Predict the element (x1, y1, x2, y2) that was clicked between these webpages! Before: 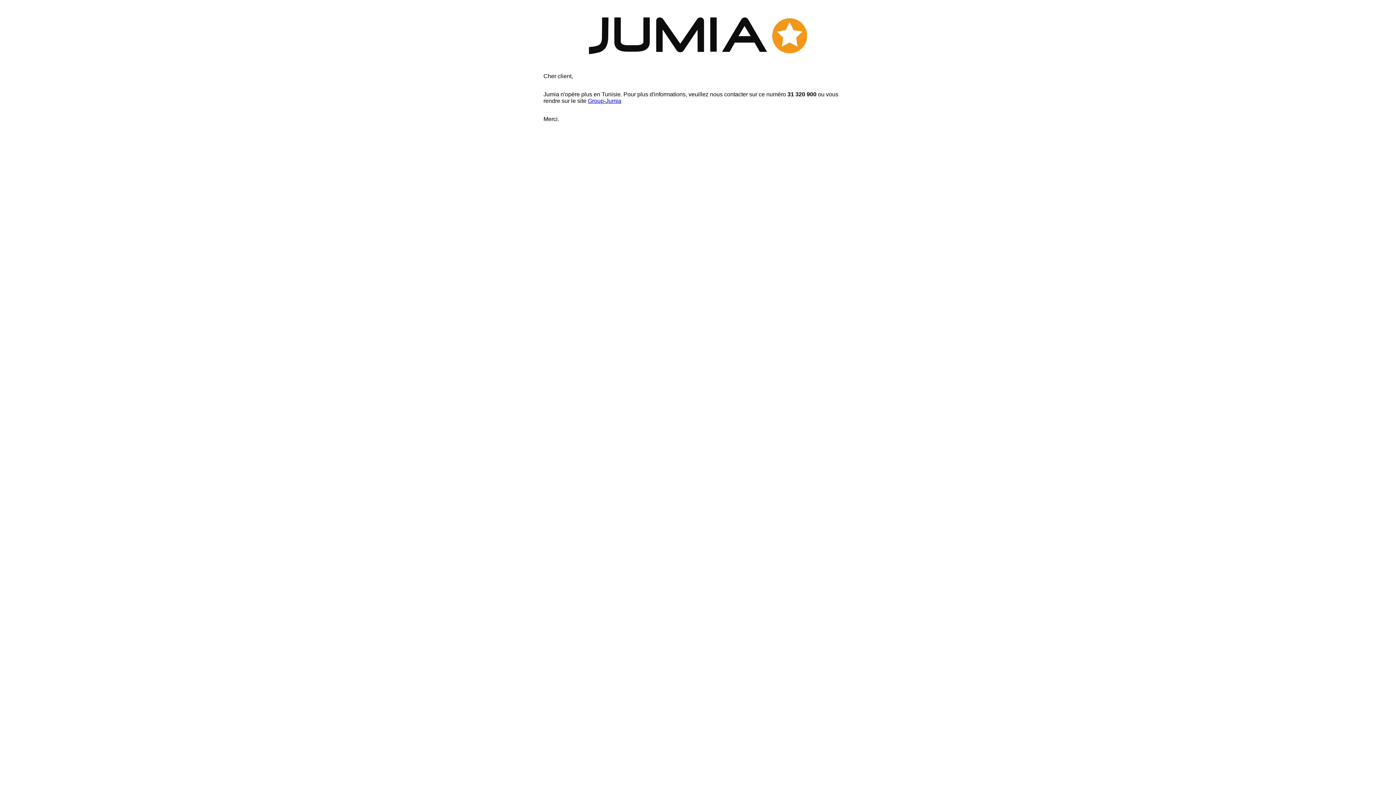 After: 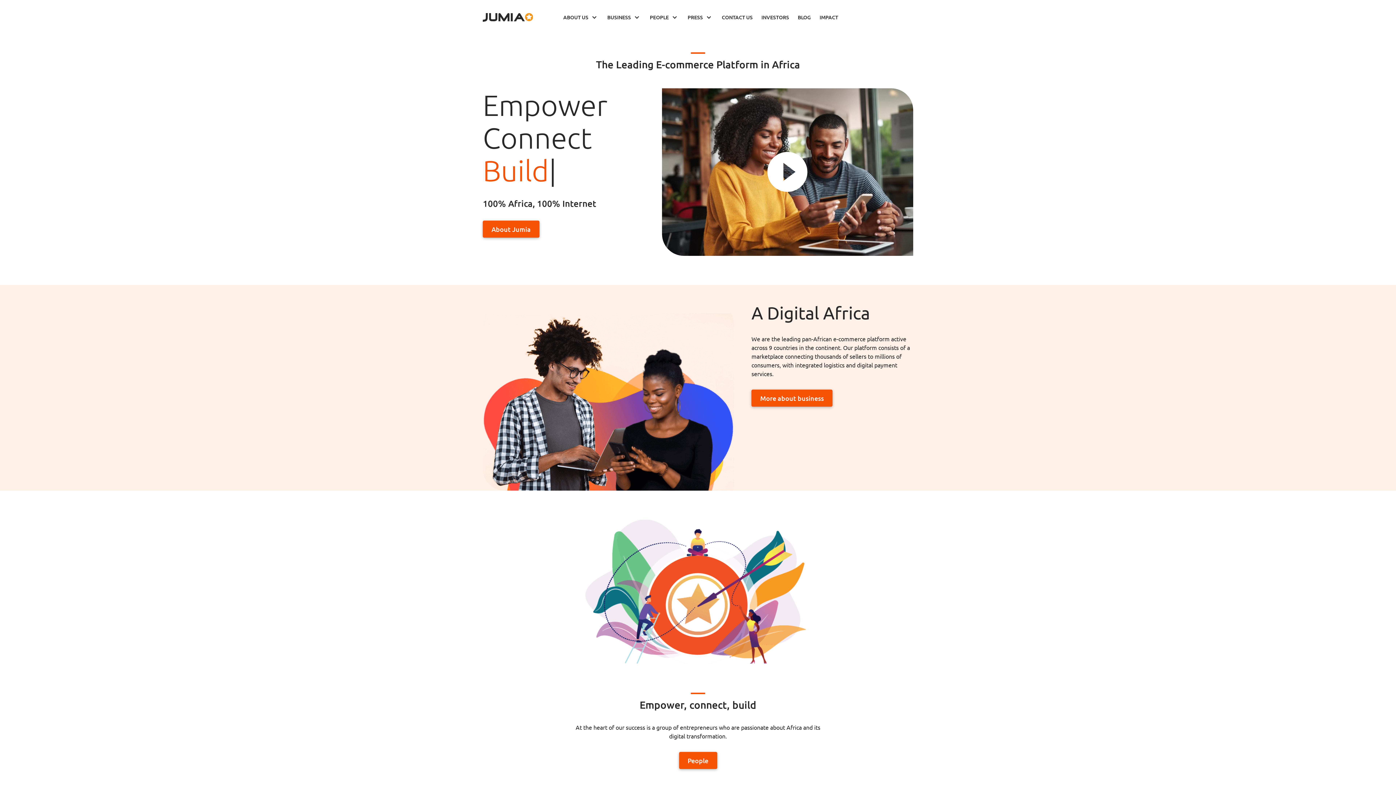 Action: label: Group-Jumia bbox: (588, 97, 621, 103)